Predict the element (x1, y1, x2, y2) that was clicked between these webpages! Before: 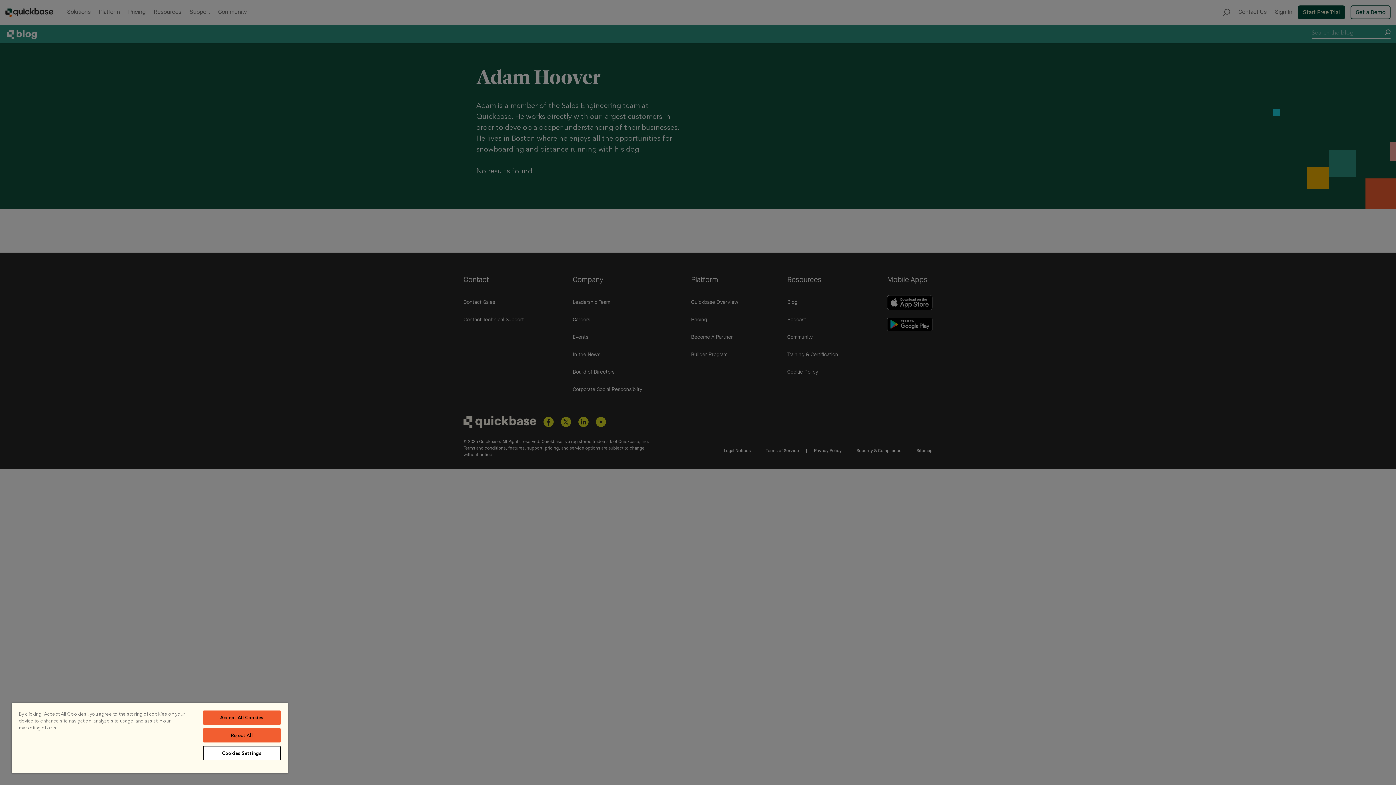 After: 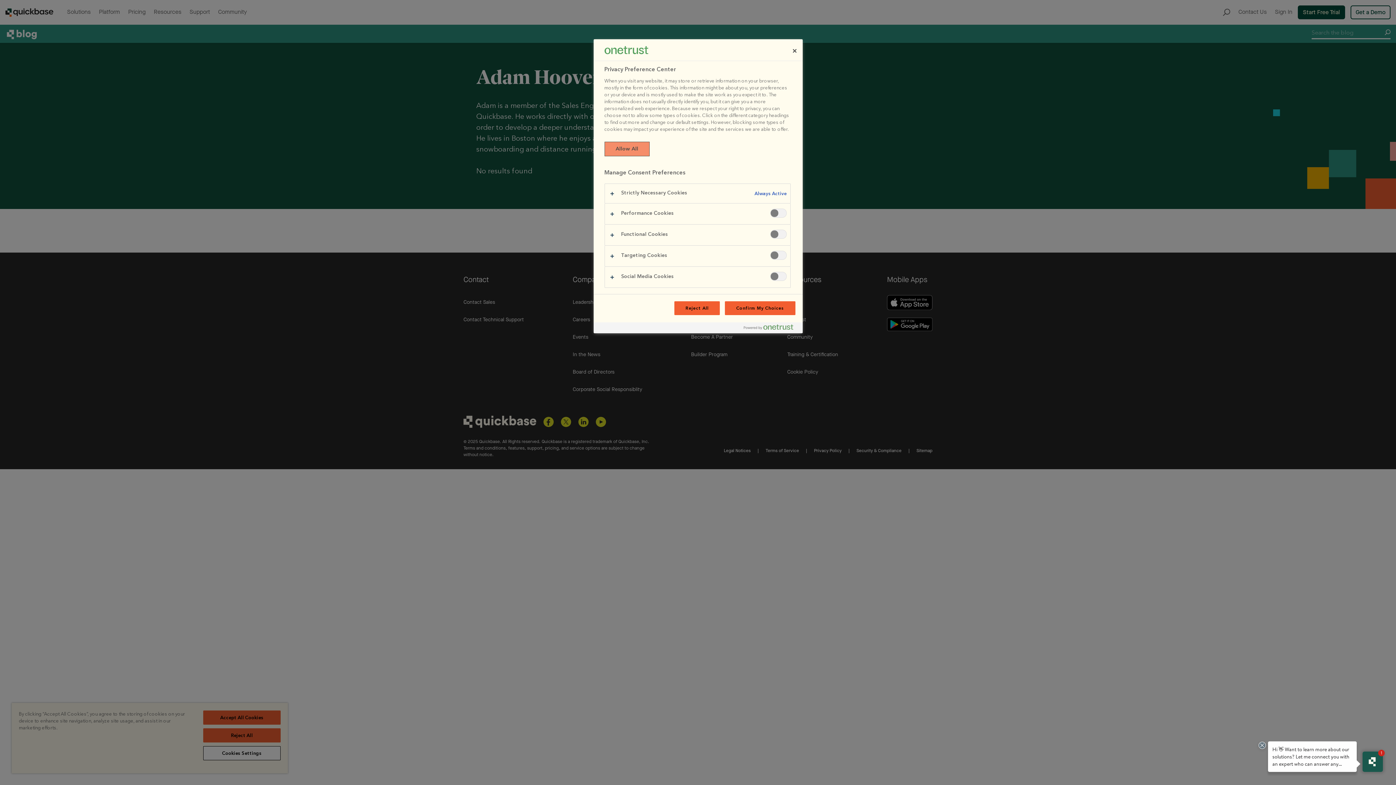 Action: bbox: (203, 746, 280, 760) label: Cookies Settings